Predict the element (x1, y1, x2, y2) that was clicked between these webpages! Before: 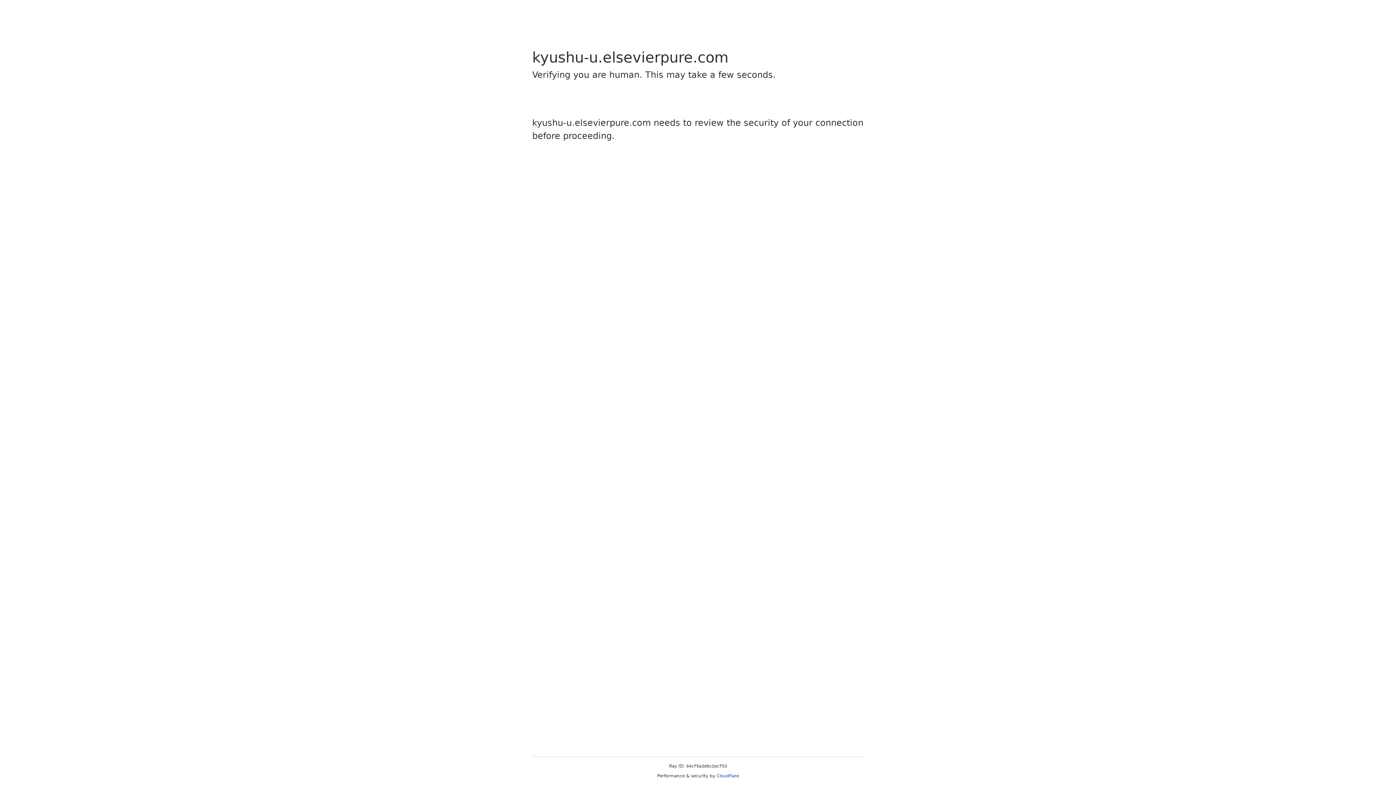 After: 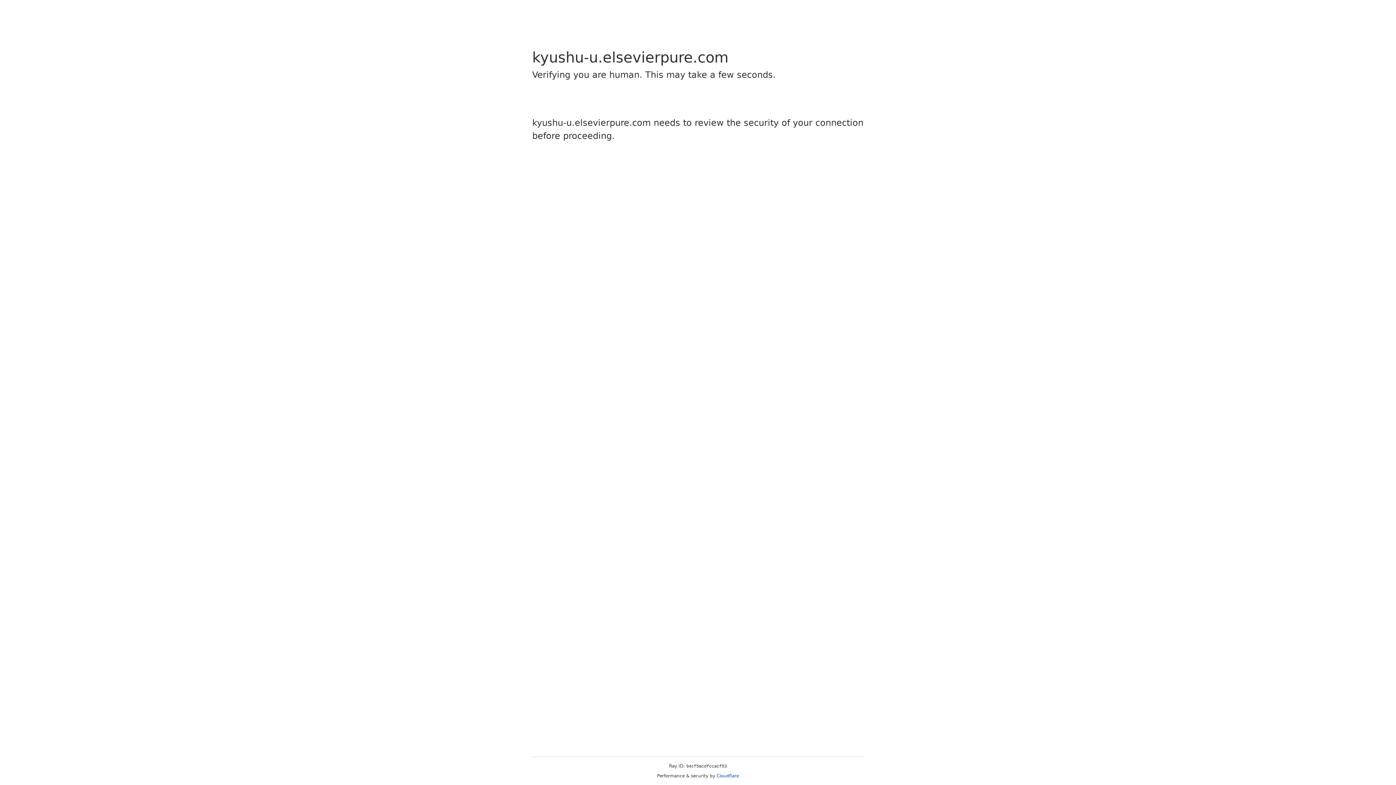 Action: label: Cloudflare bbox: (716, 773, 739, 778)